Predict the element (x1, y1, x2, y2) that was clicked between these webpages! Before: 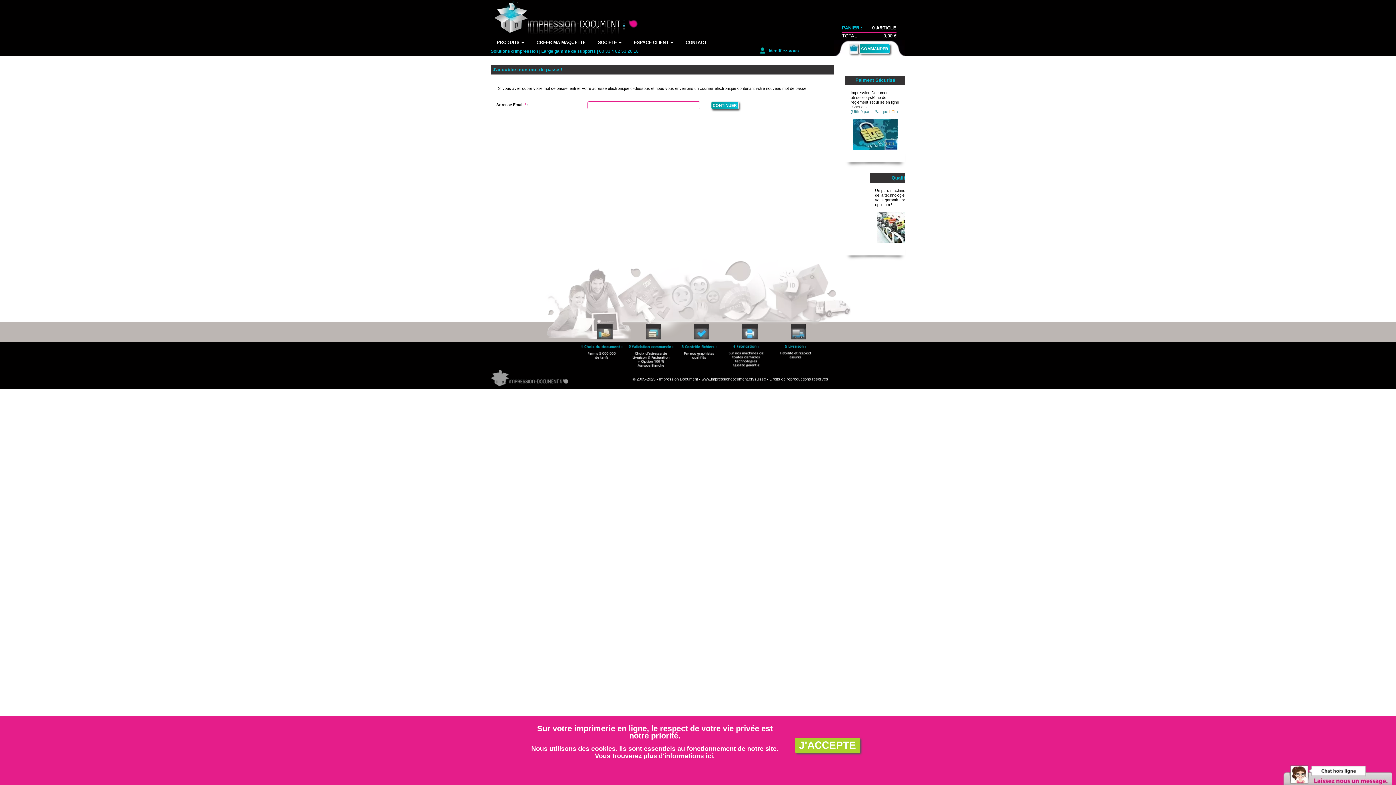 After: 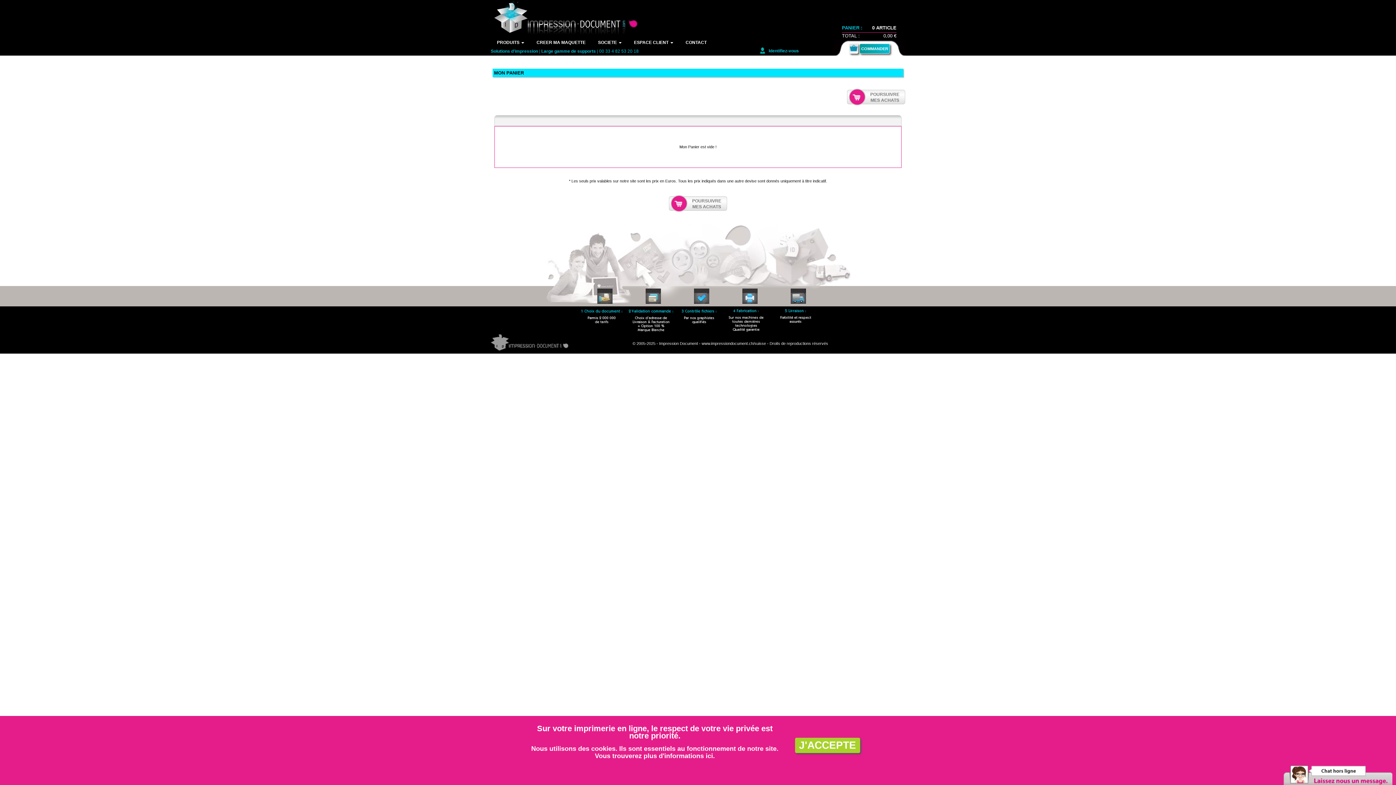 Action: label:   bbox: (849, 43, 858, 53)